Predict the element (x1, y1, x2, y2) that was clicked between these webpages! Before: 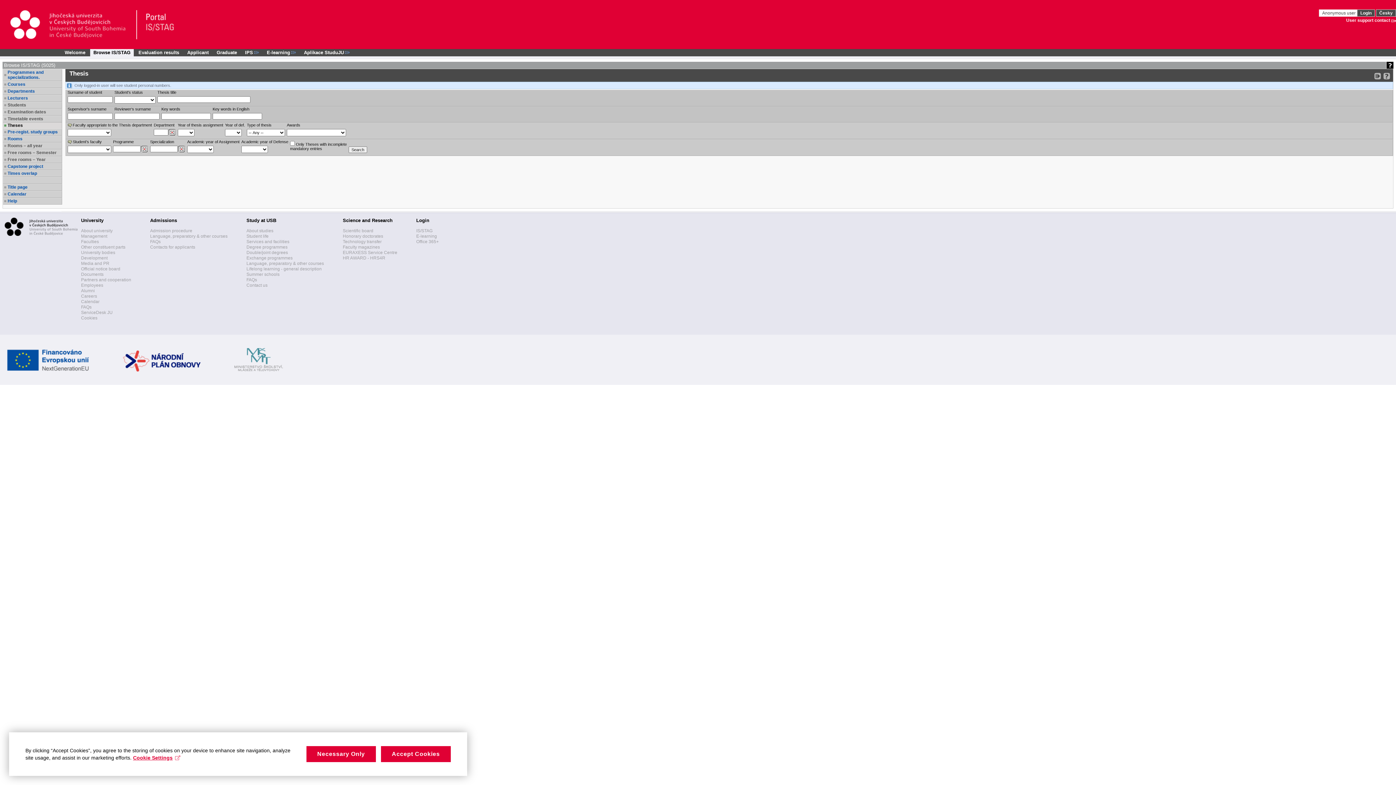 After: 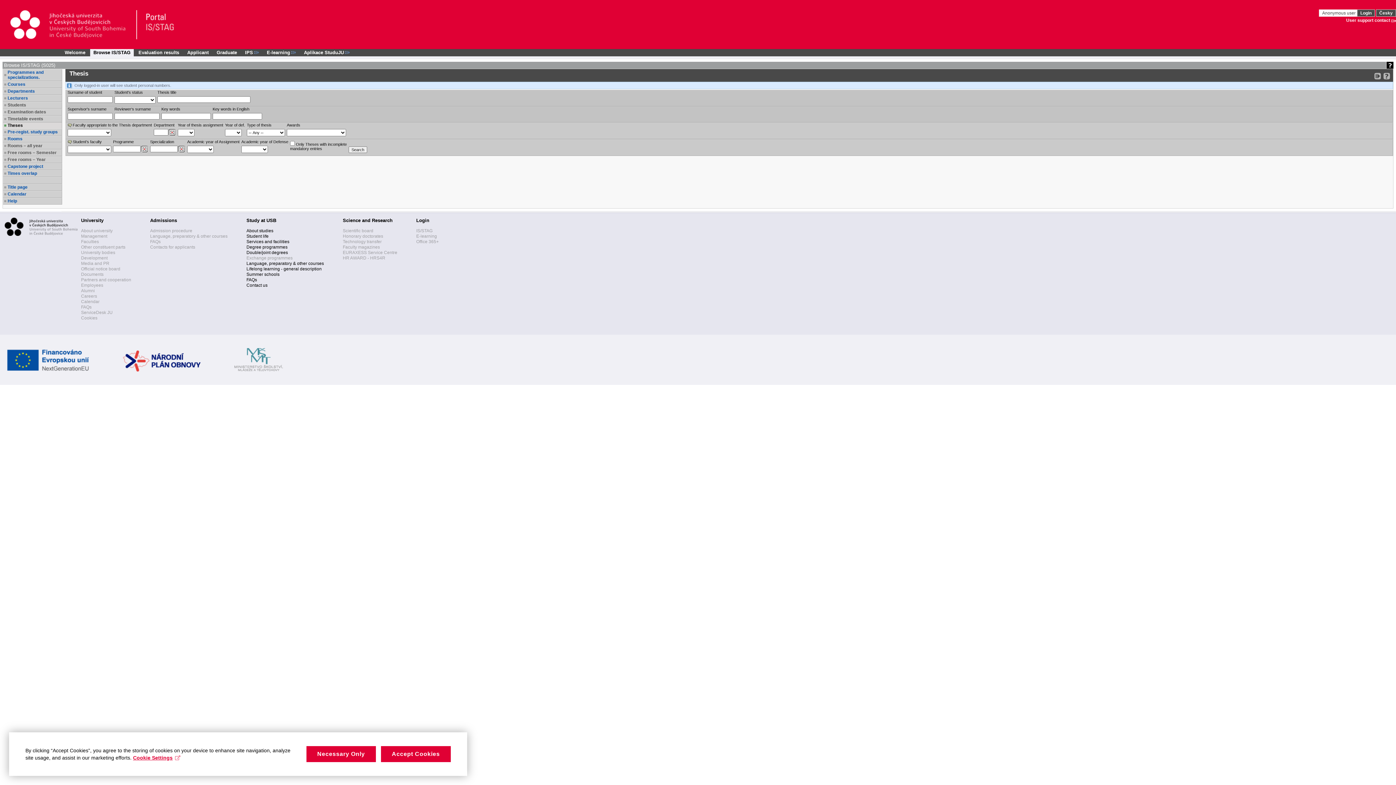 Action: label: Exchange programmes bbox: (246, 255, 292, 260)